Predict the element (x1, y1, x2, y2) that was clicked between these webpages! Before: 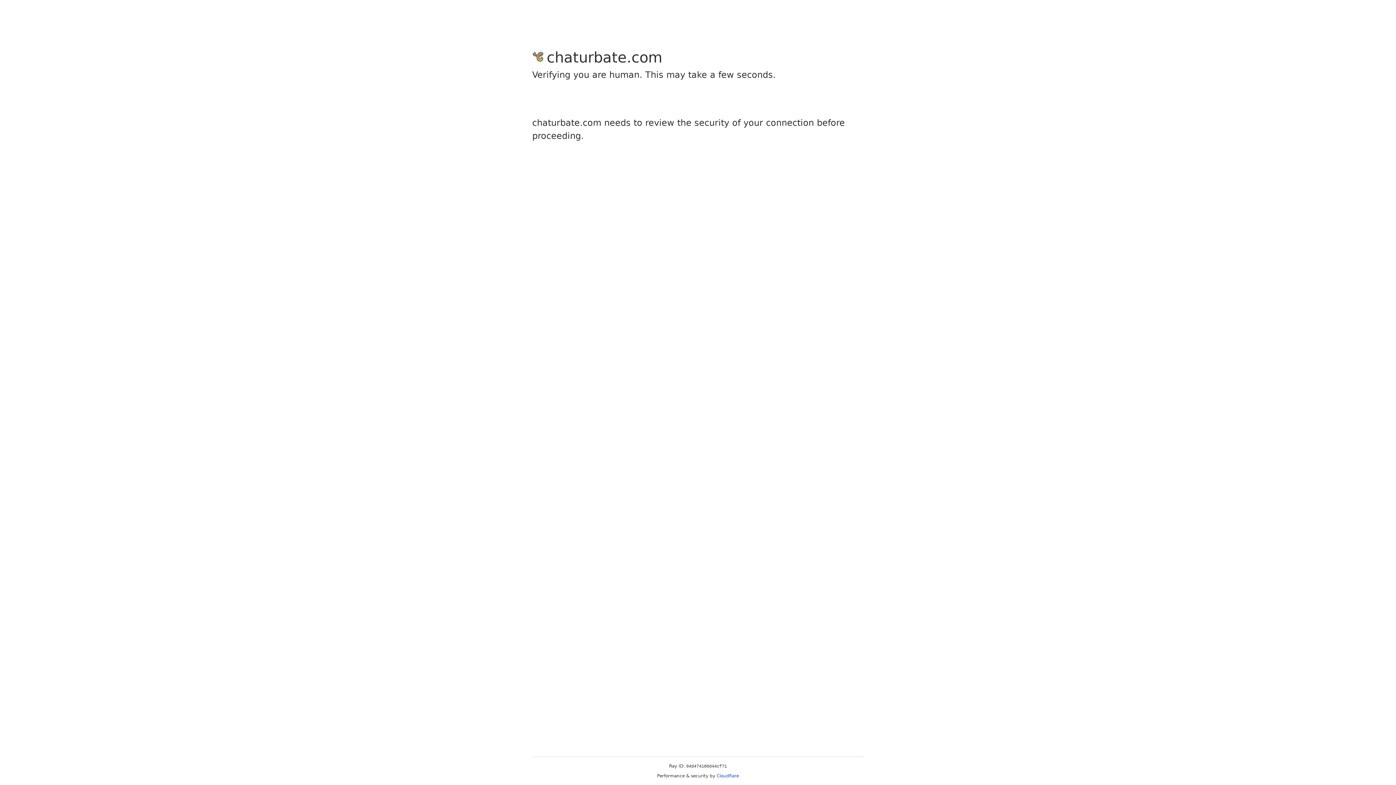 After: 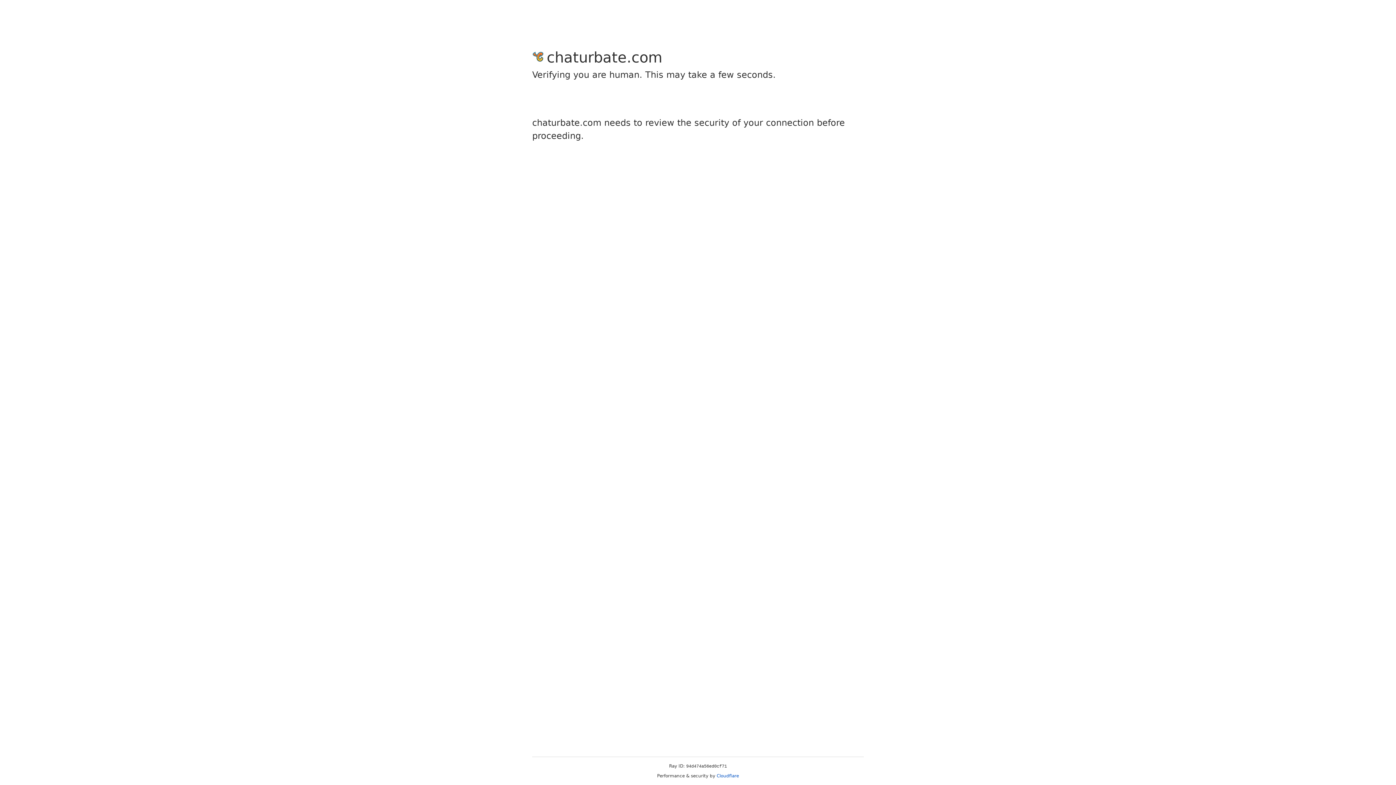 Action: bbox: (716, 773, 739, 778) label: Cloudflare